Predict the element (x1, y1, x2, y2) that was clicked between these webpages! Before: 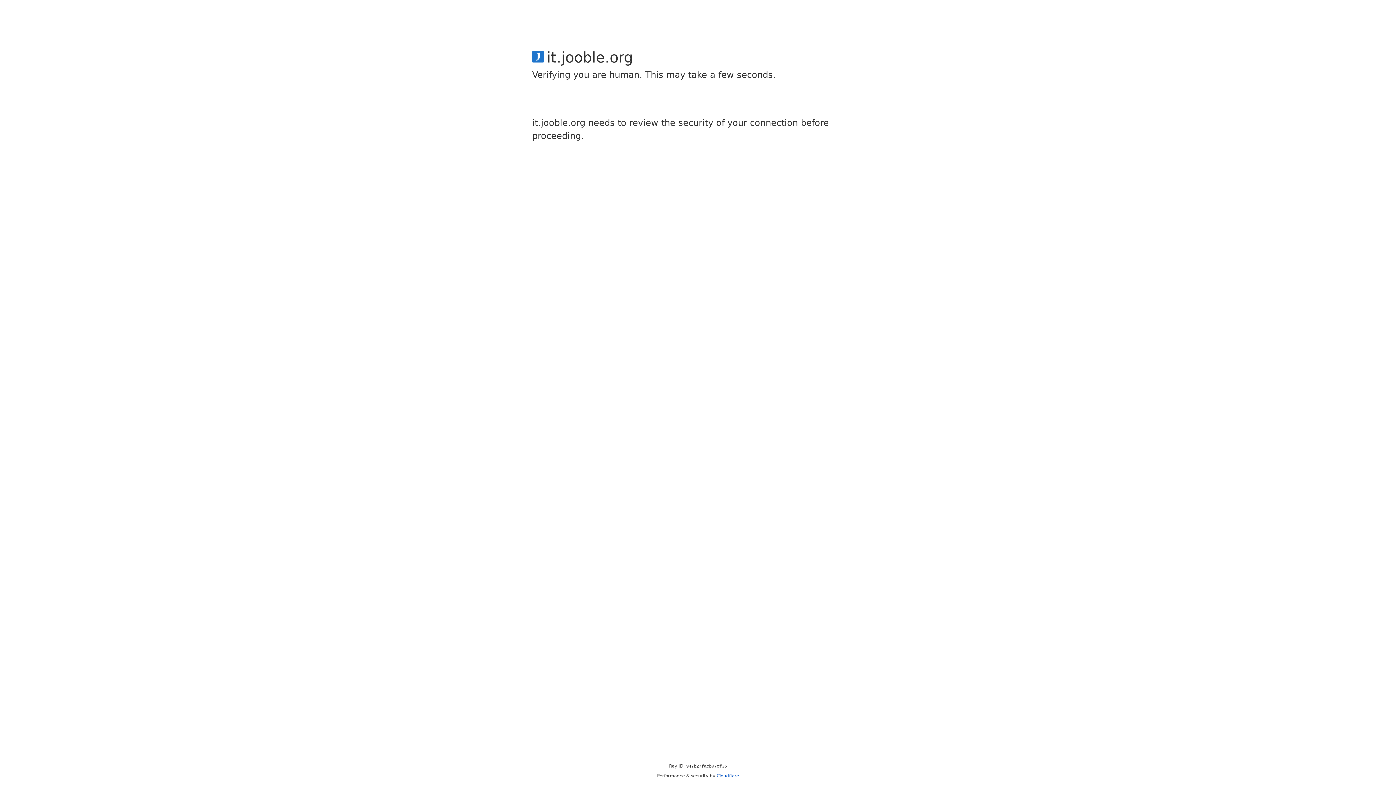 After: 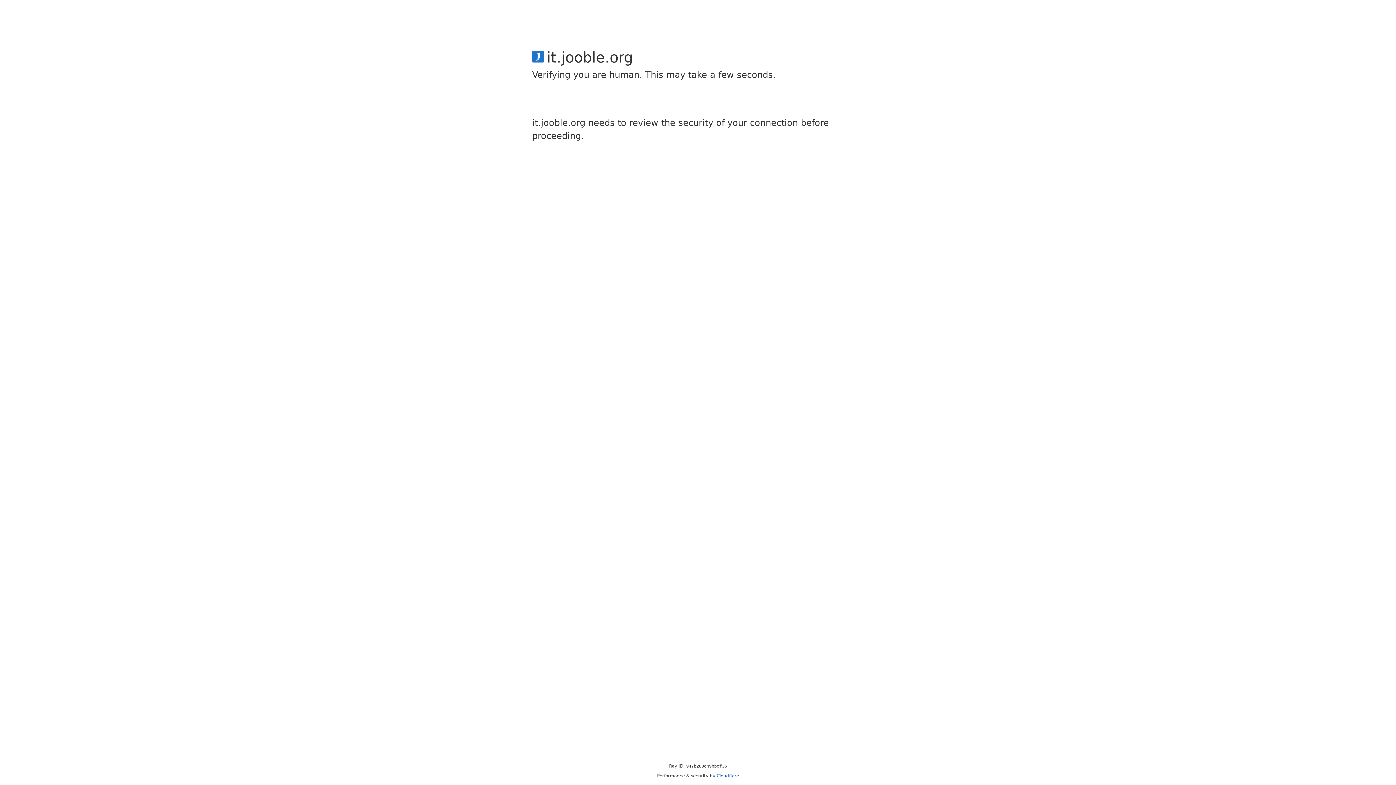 Action: label: Cloudflare bbox: (716, 773, 739, 778)